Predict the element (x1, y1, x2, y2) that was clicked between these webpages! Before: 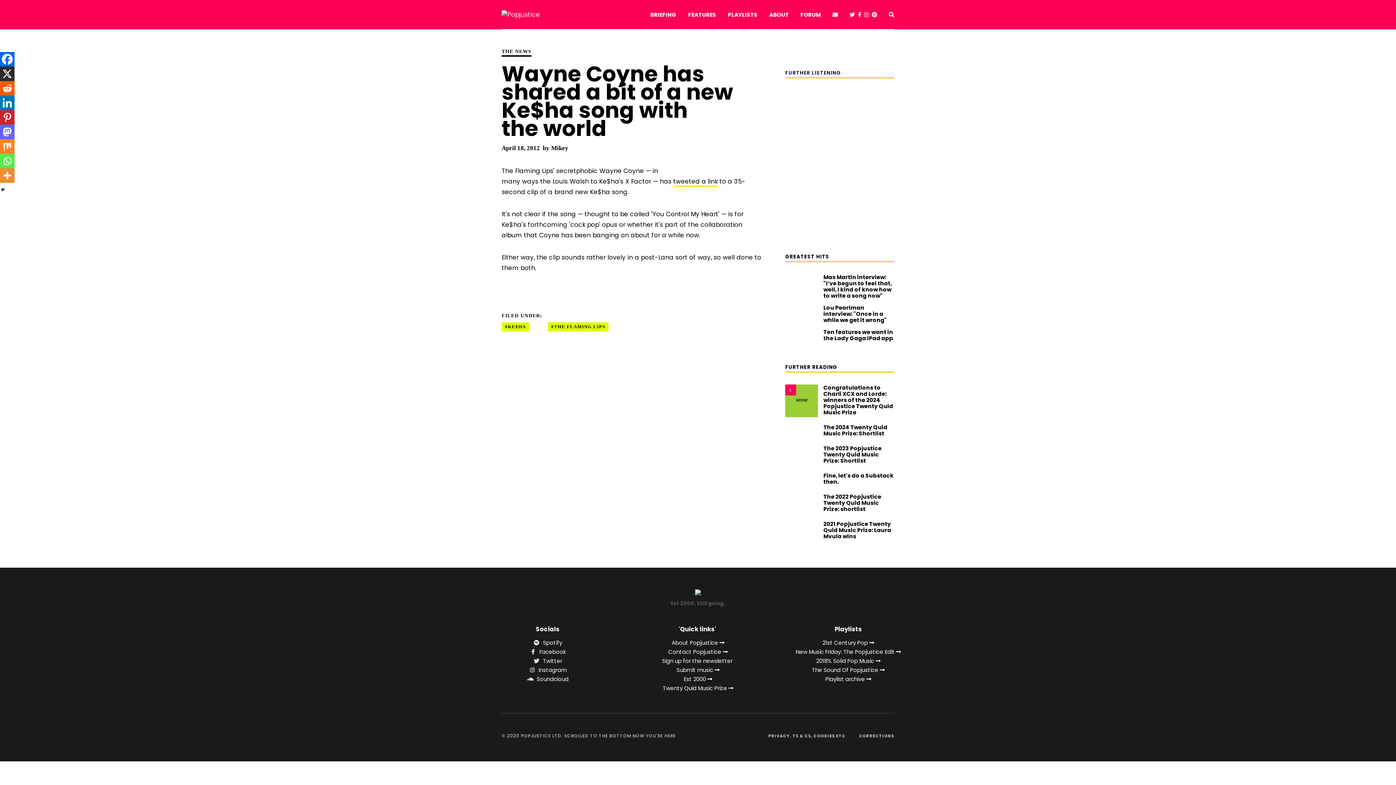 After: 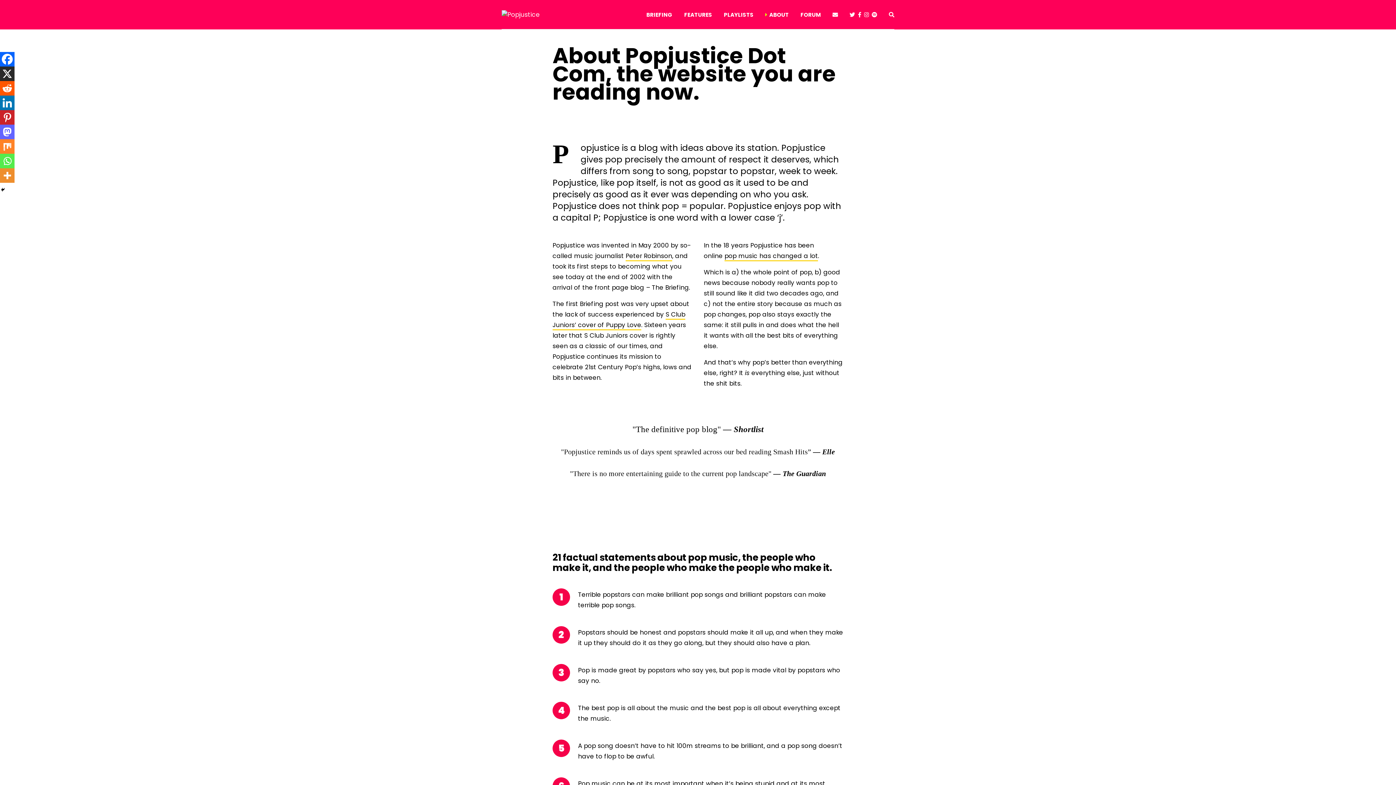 Action: bbox: (769, 0, 789, 29) label: ABOUT